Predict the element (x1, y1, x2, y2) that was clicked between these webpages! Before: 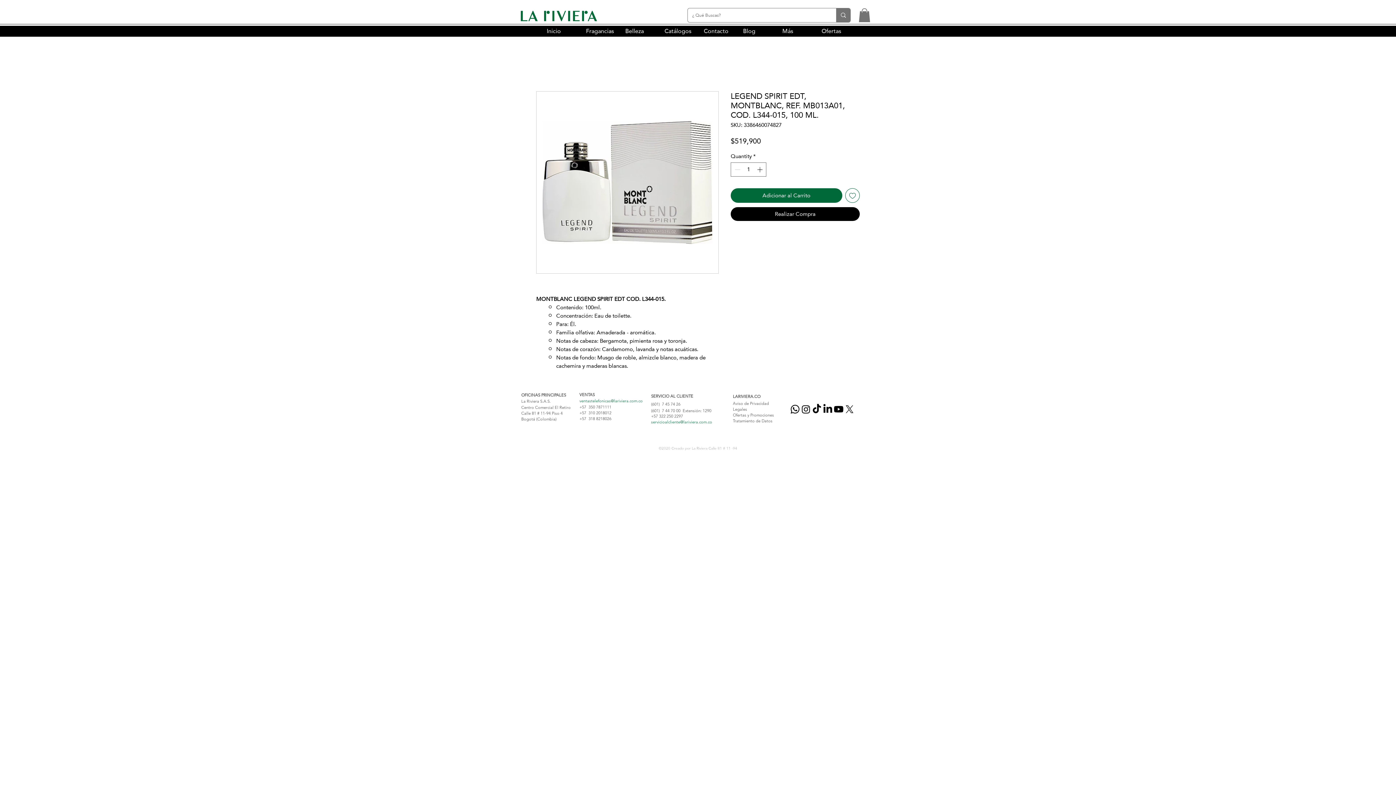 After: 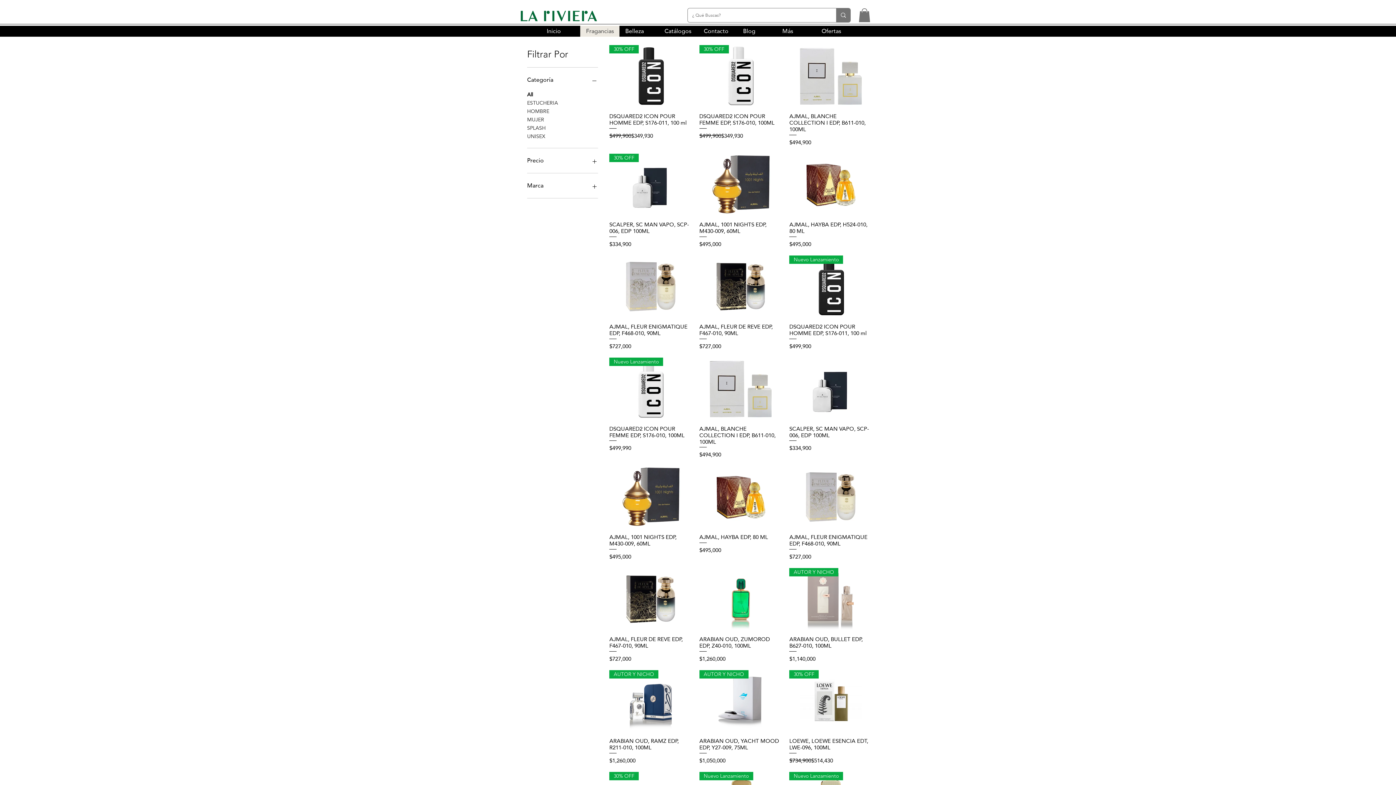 Action: bbox: (580, 25, 619, 36) label: Fragancias